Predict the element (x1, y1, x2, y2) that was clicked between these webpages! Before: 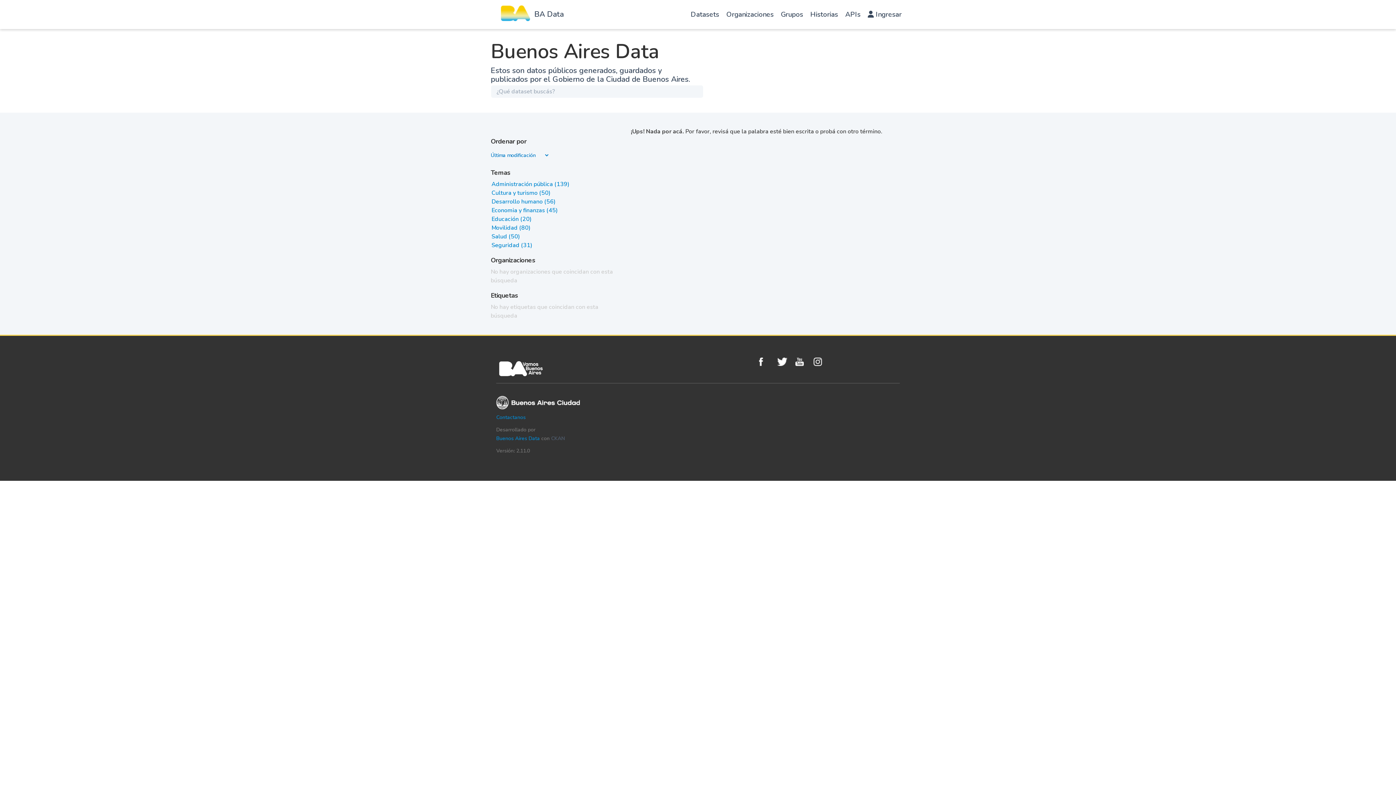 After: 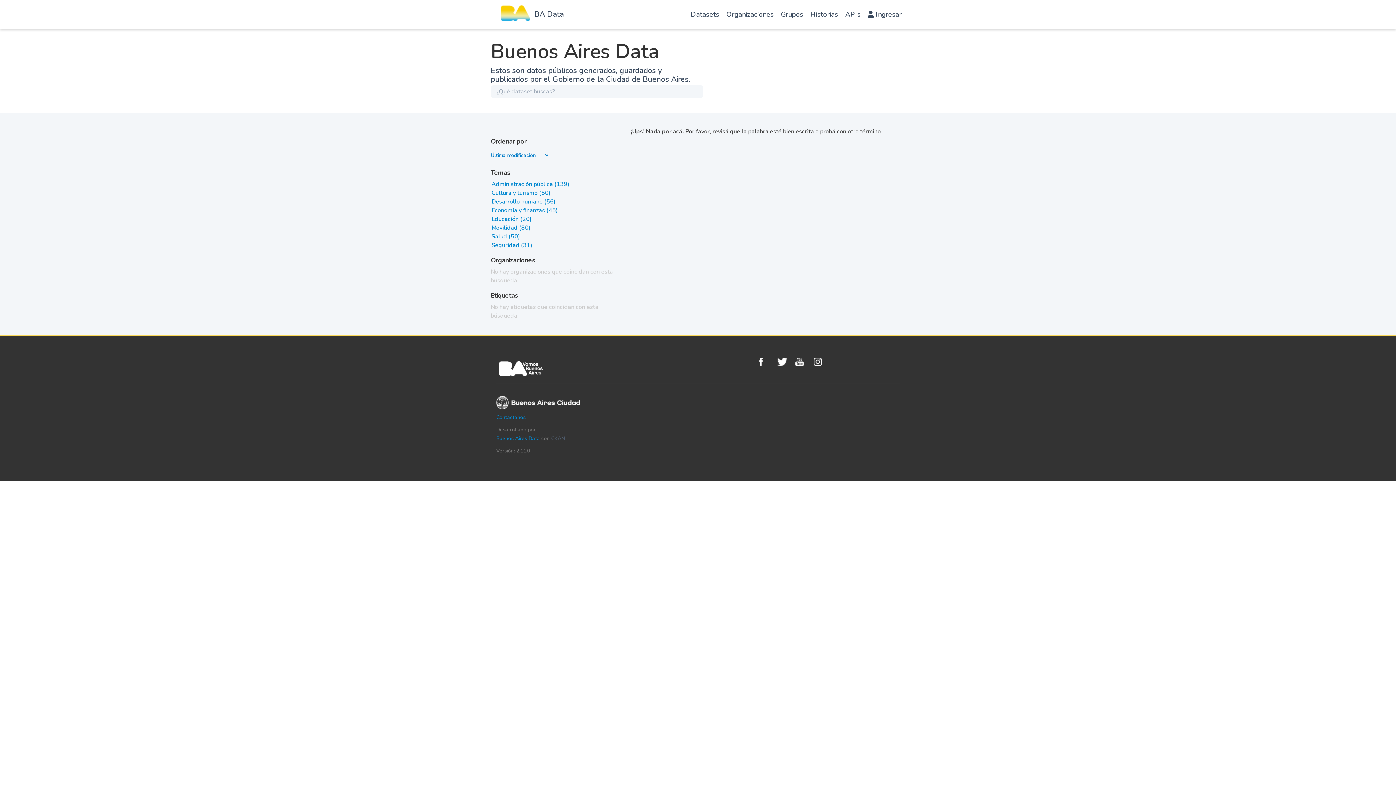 Action: bbox: (491, 197, 555, 205) label: Desarrollo humano (56)